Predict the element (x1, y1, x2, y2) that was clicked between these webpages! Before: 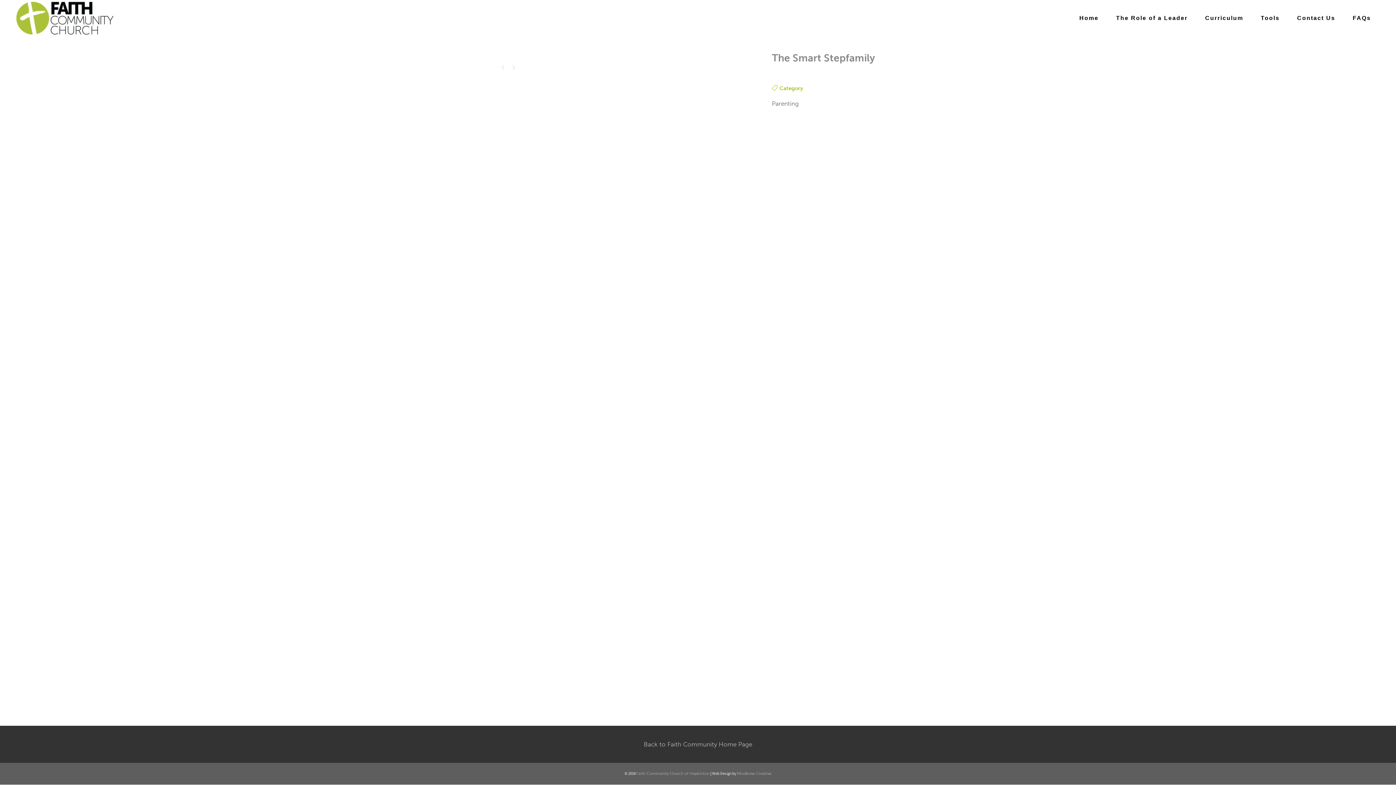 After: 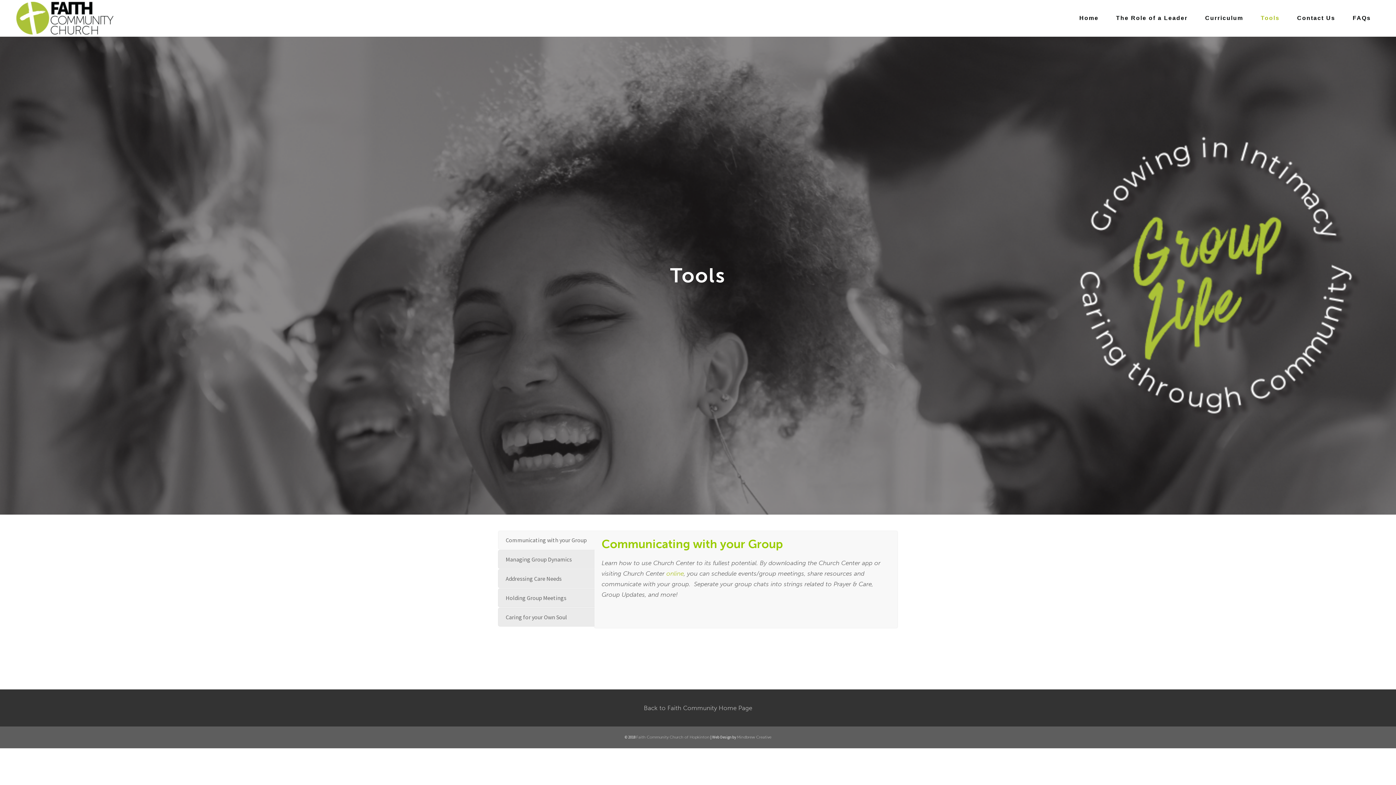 Action: label: Tools bbox: (1252, 0, 1288, 36)